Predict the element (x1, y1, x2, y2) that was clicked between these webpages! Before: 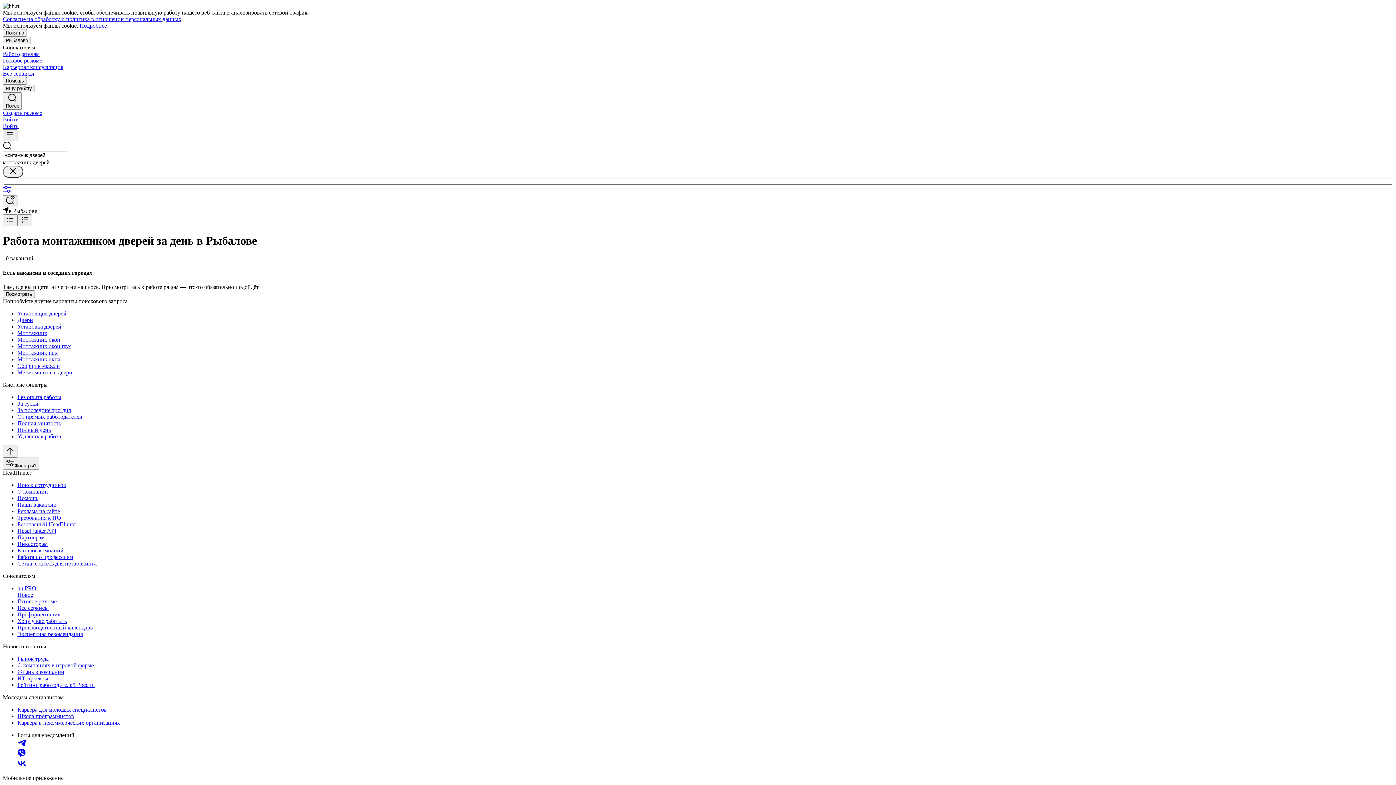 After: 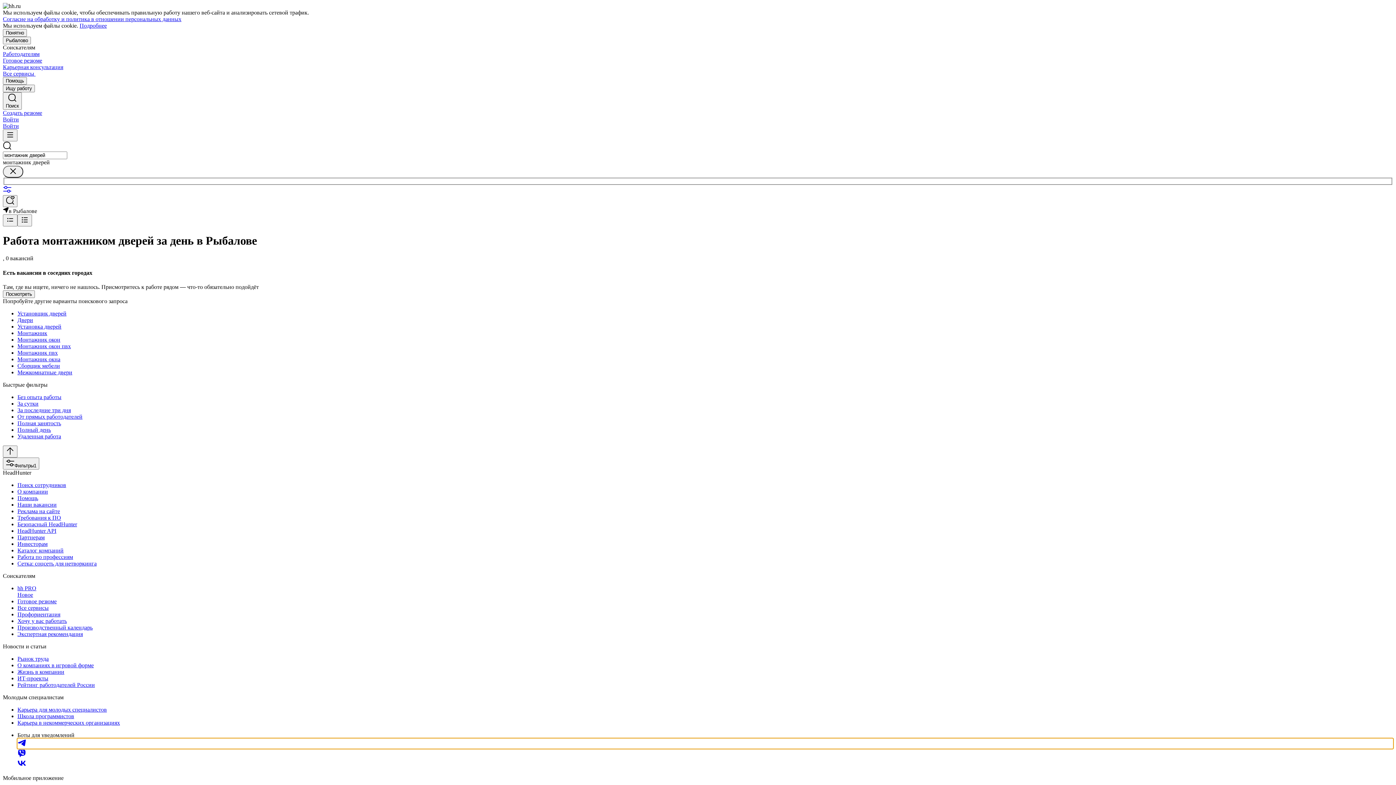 Action: bbox: (17, 738, 1393, 749)